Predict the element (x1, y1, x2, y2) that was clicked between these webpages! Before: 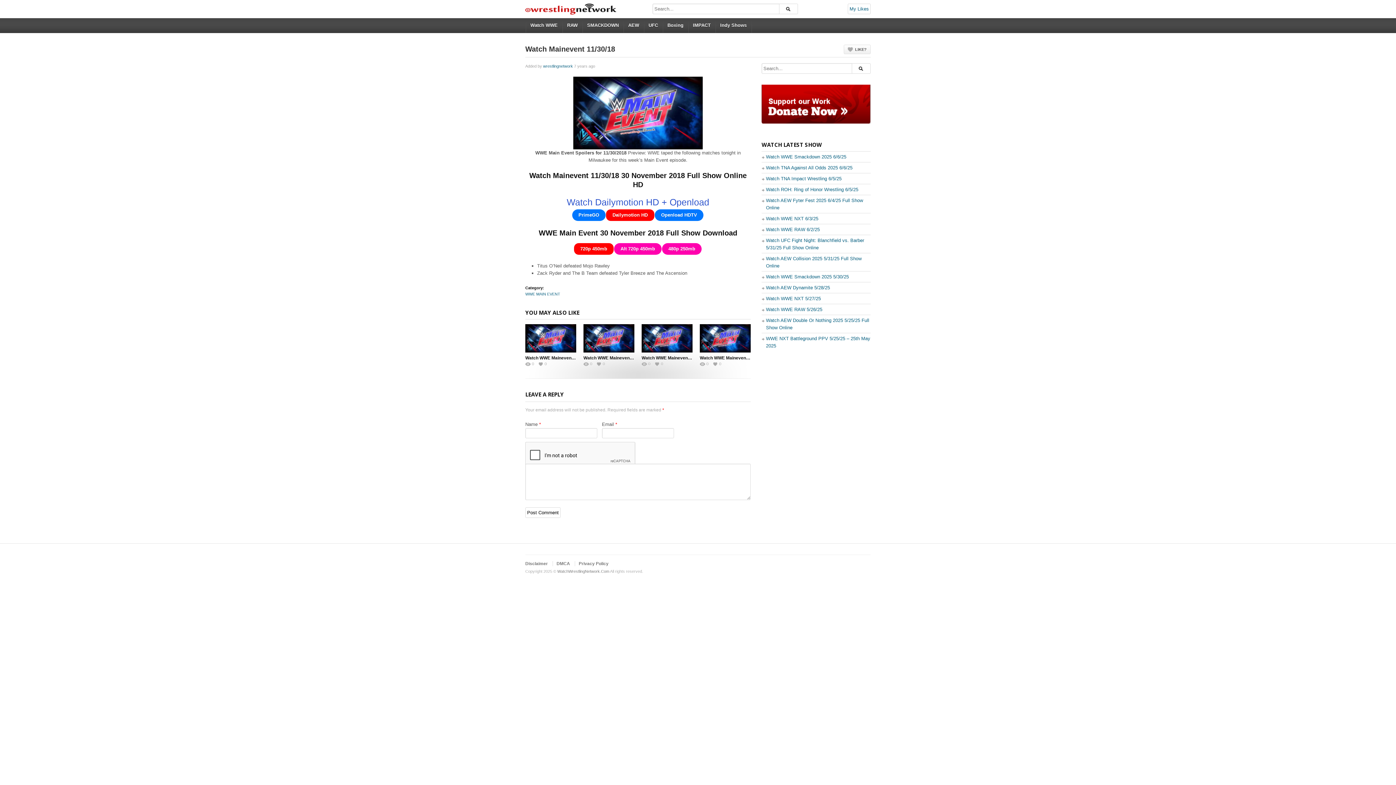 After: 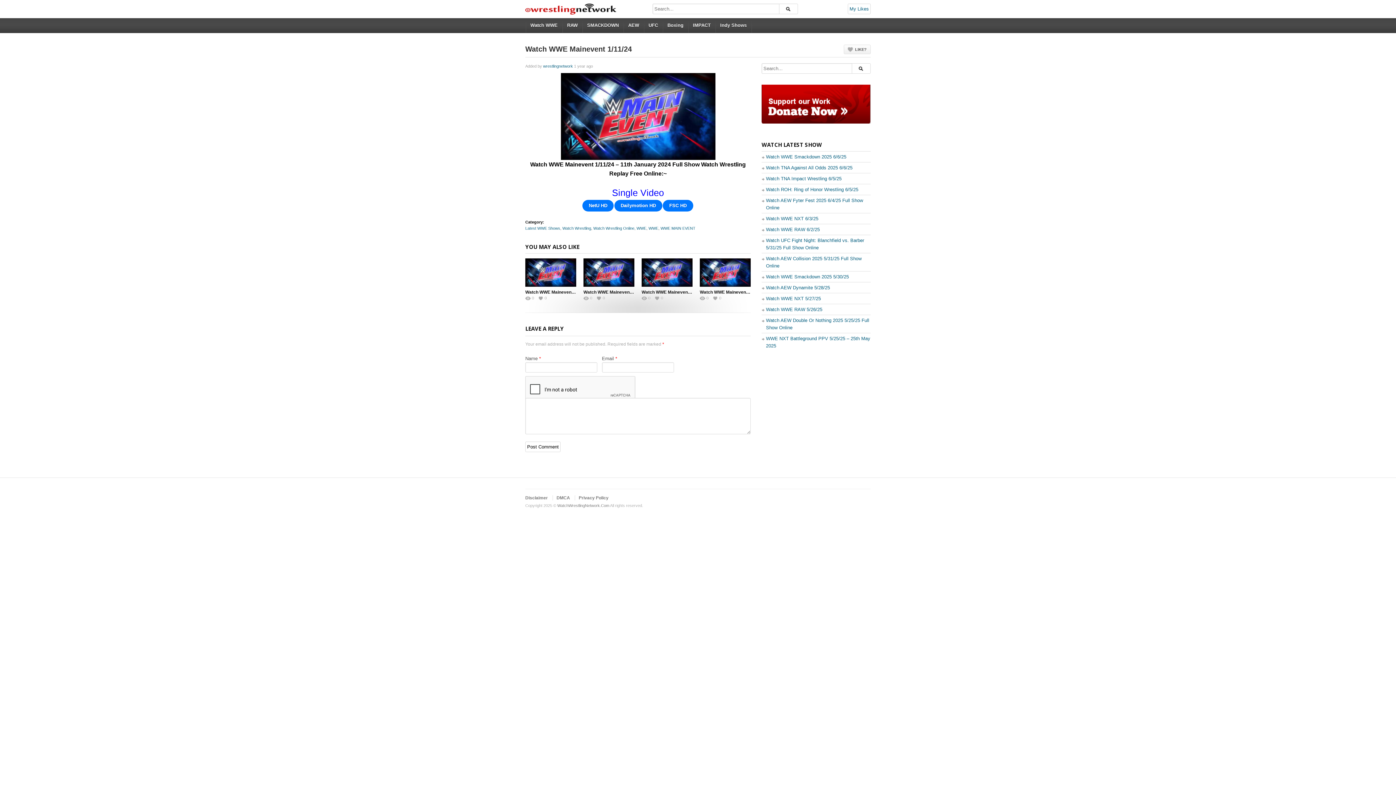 Action: bbox: (547, 287, 670, 388)